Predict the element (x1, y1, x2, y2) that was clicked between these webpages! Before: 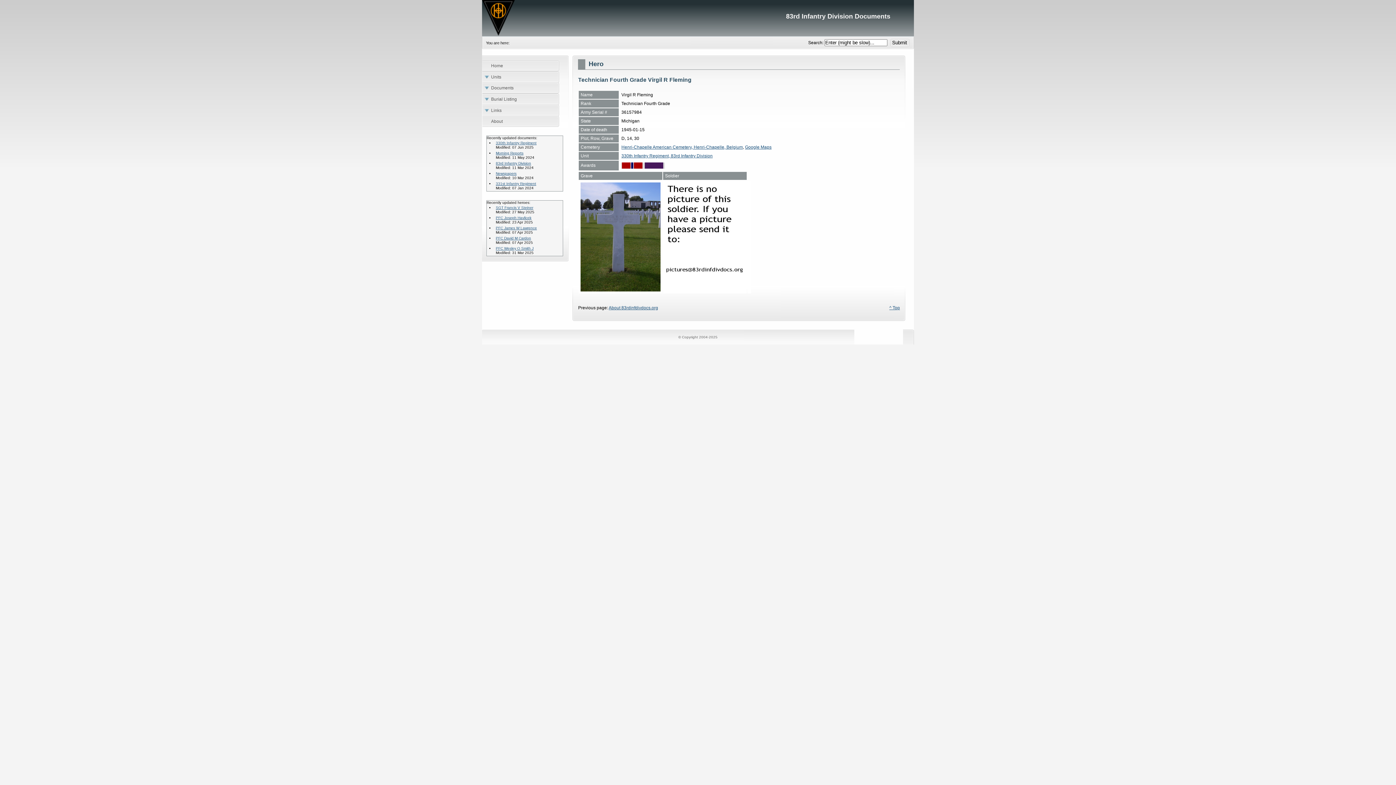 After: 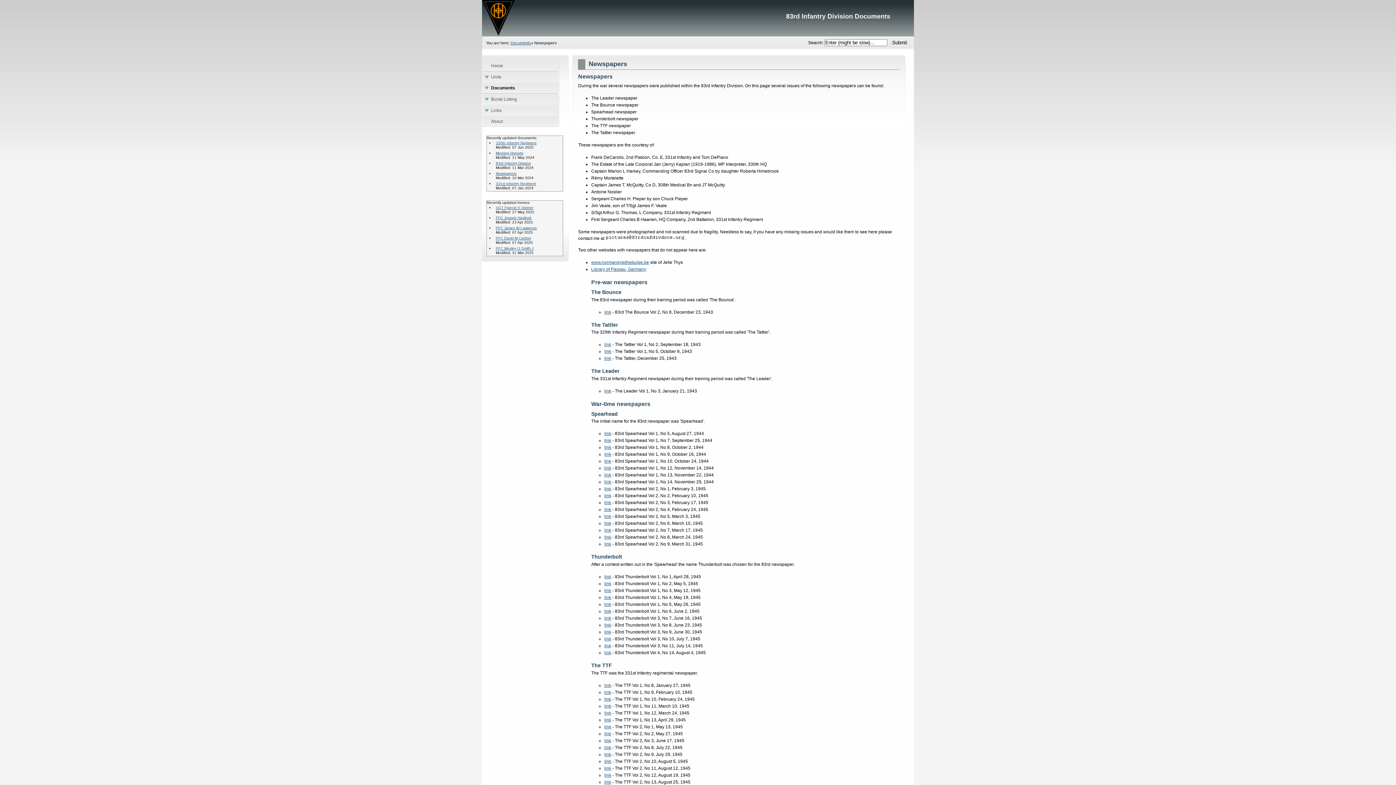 Action: bbox: (495, 171, 516, 175) label: Newspapers